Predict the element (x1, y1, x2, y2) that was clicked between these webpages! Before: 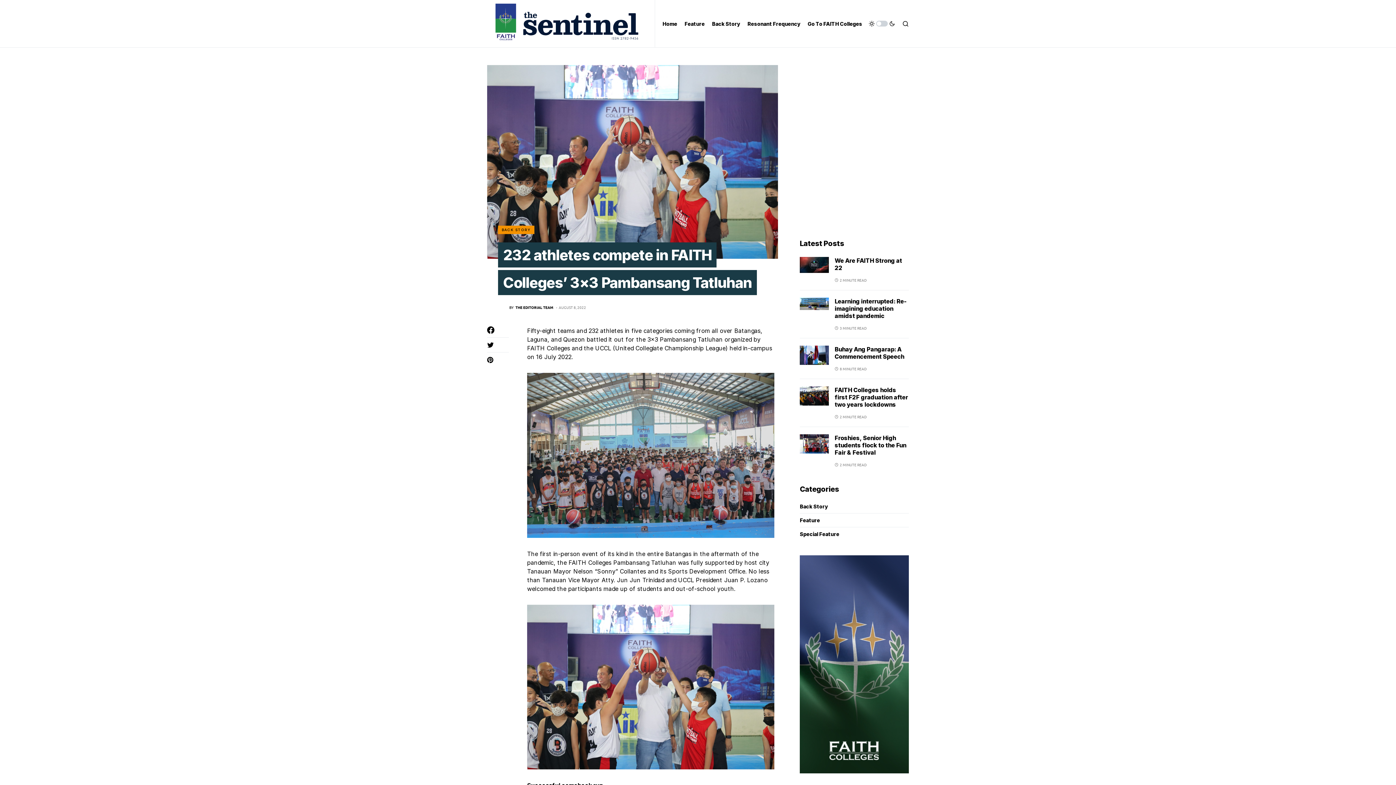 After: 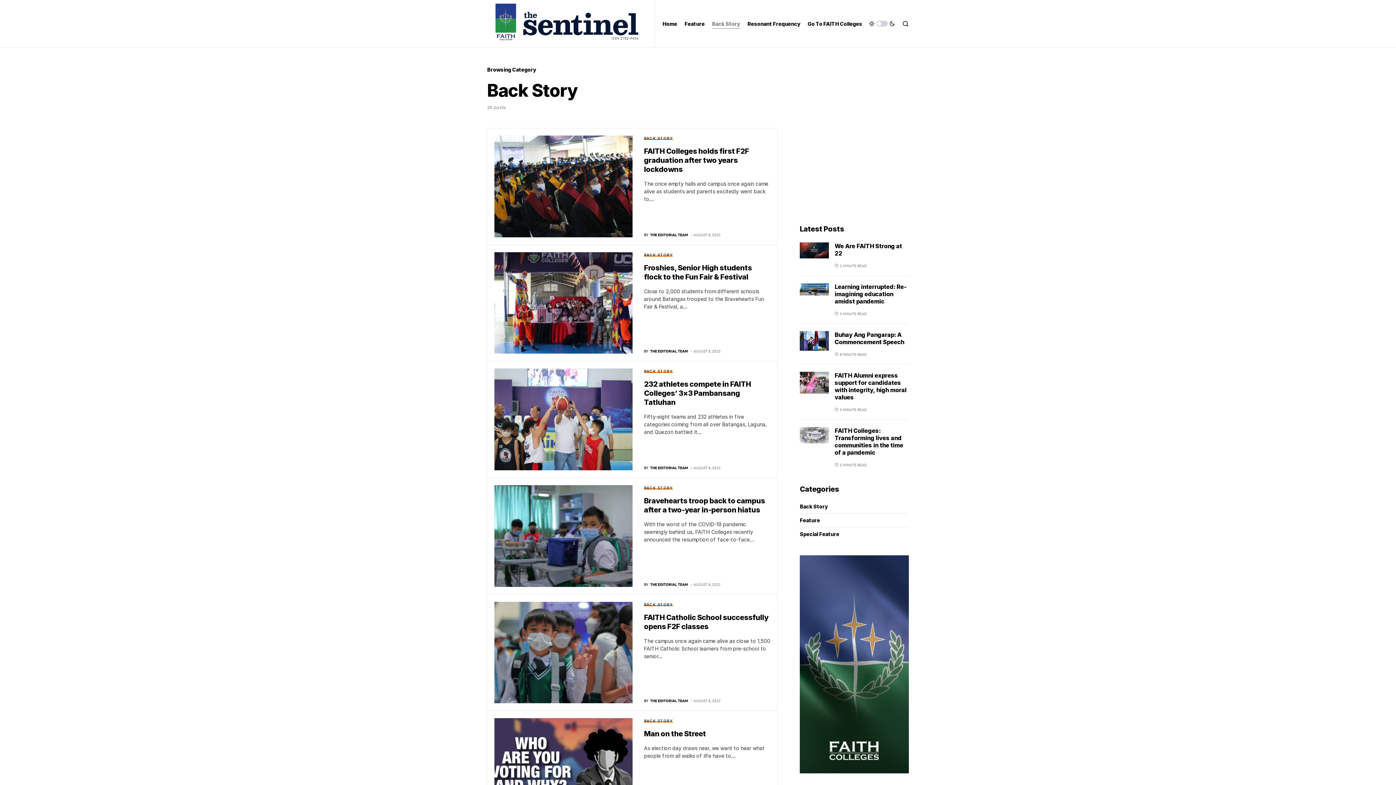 Action: label: BACK STORY bbox: (498, 225, 534, 234)